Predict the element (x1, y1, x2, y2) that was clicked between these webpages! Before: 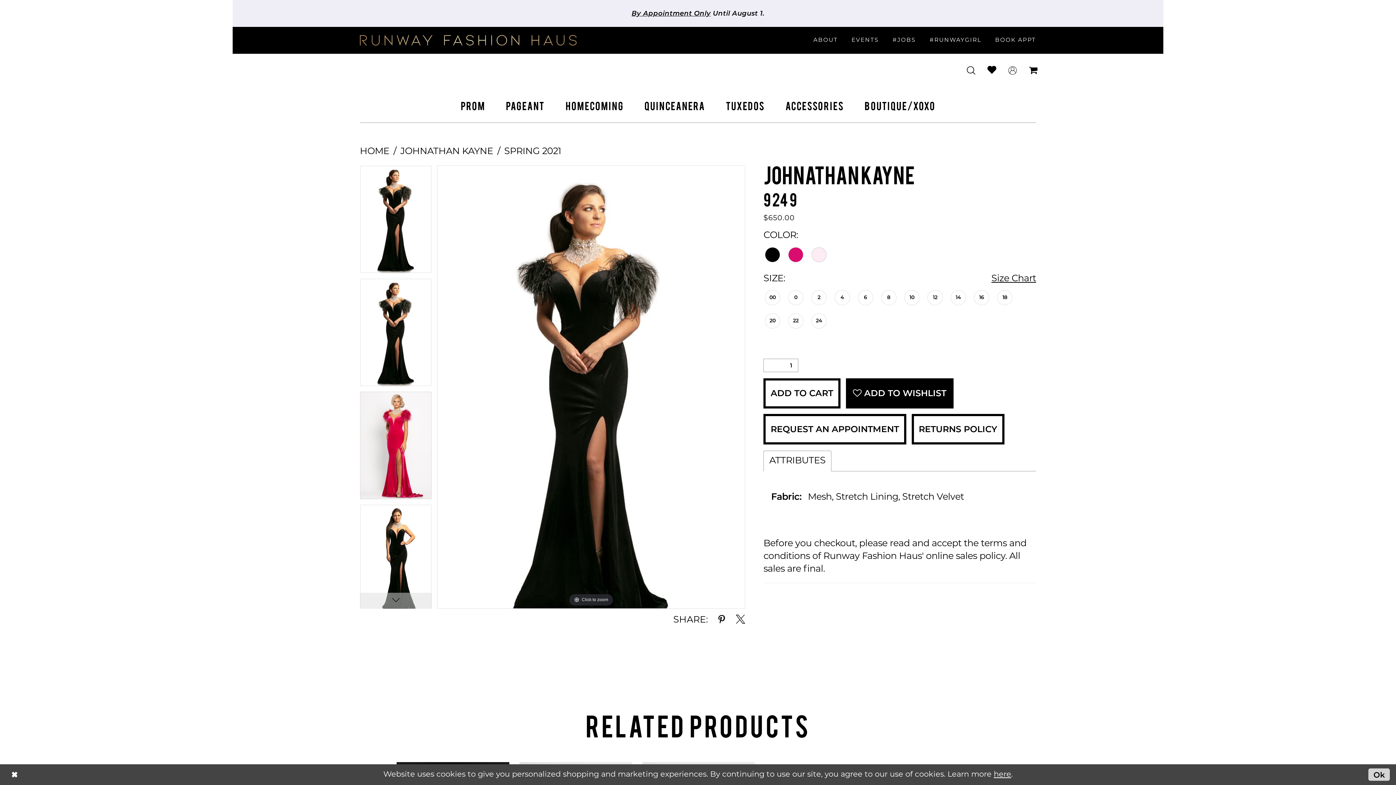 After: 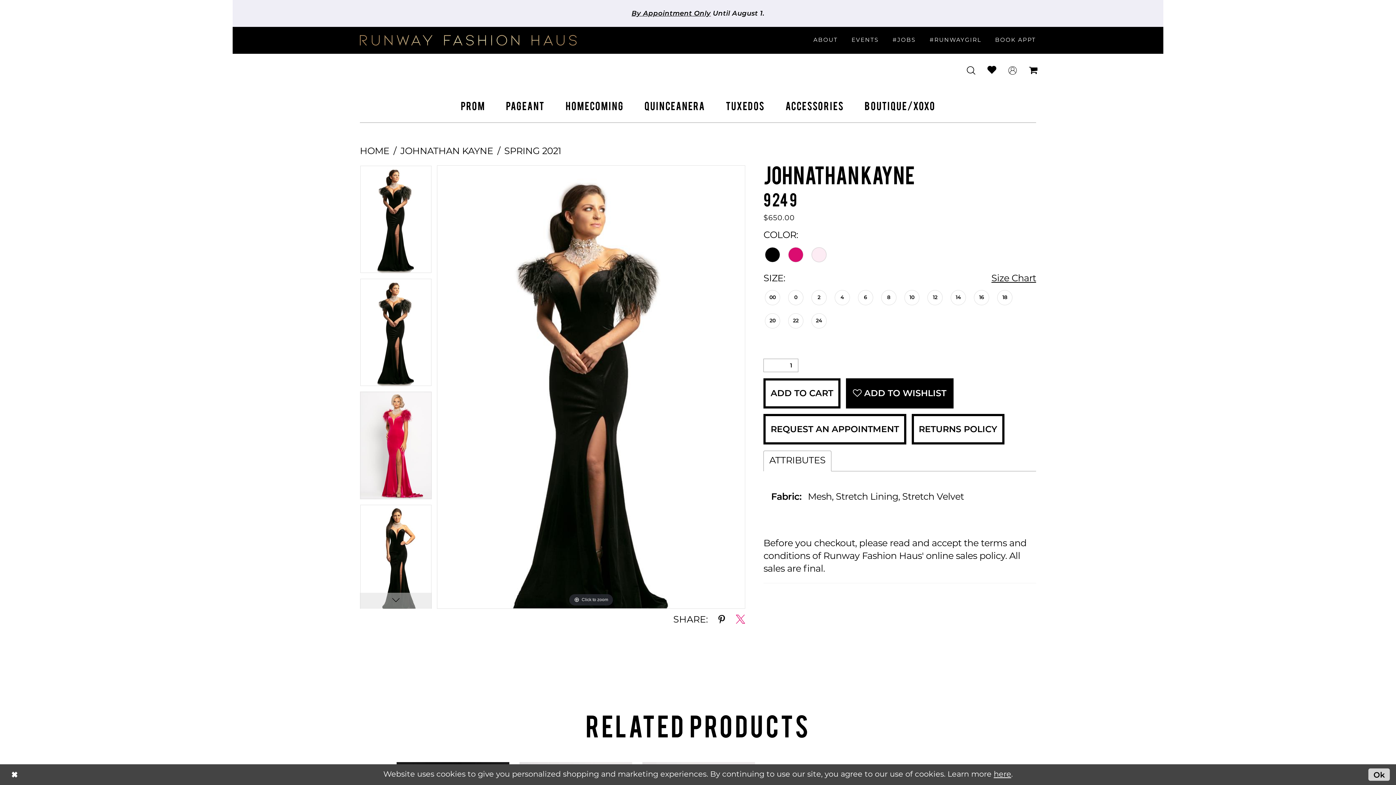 Action: label: Share using X - Opens in new tab bbox: (735, 615, 745, 626)